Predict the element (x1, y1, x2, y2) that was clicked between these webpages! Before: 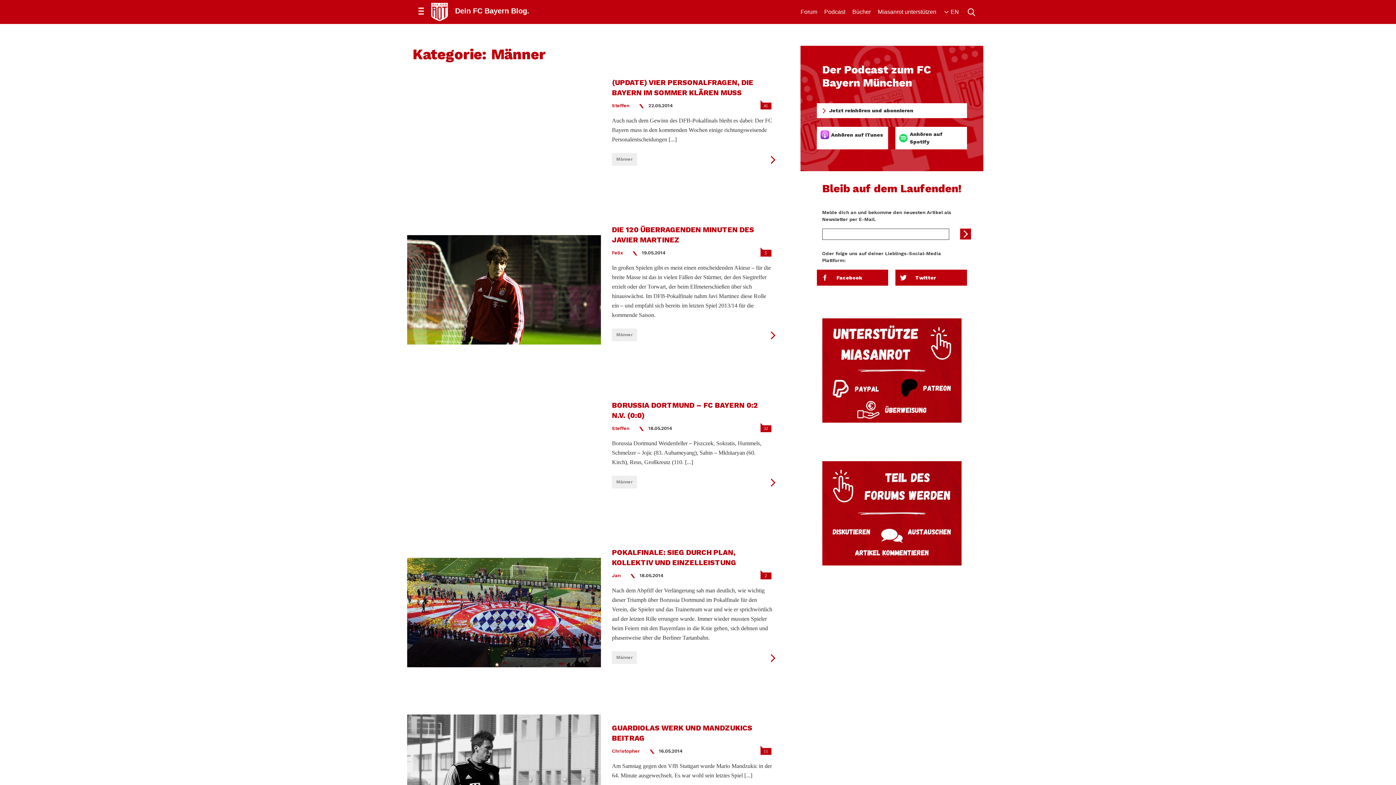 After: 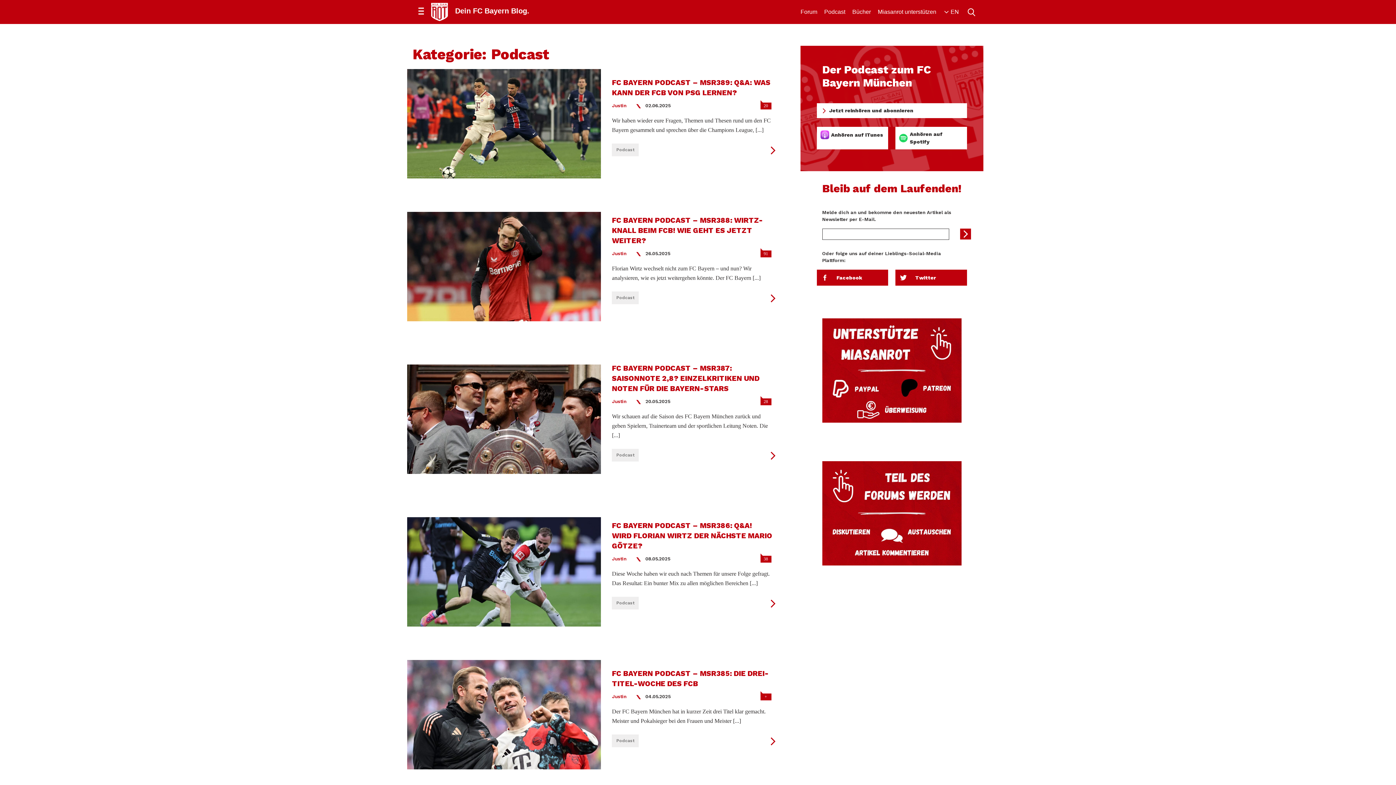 Action: label: Podcast bbox: (824, 8, 845, 14)